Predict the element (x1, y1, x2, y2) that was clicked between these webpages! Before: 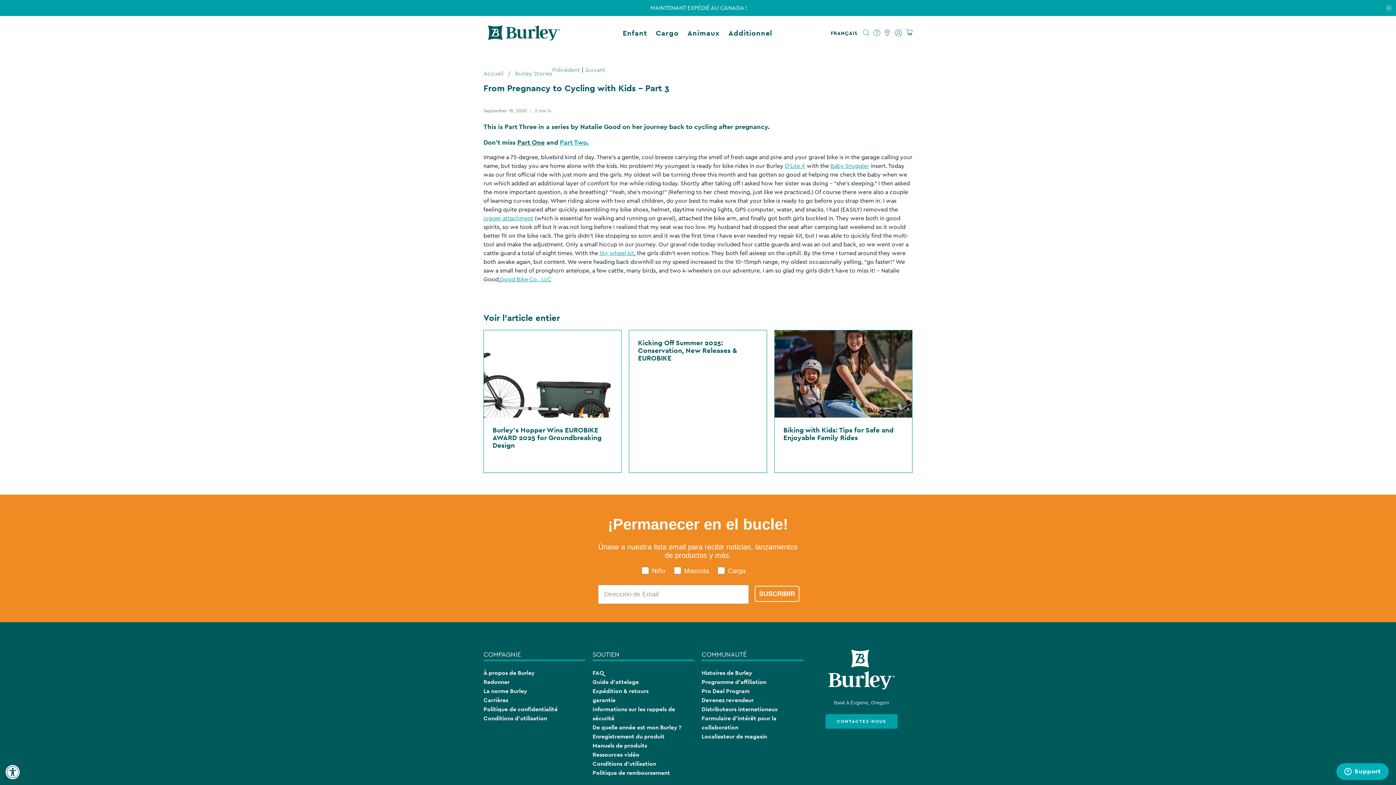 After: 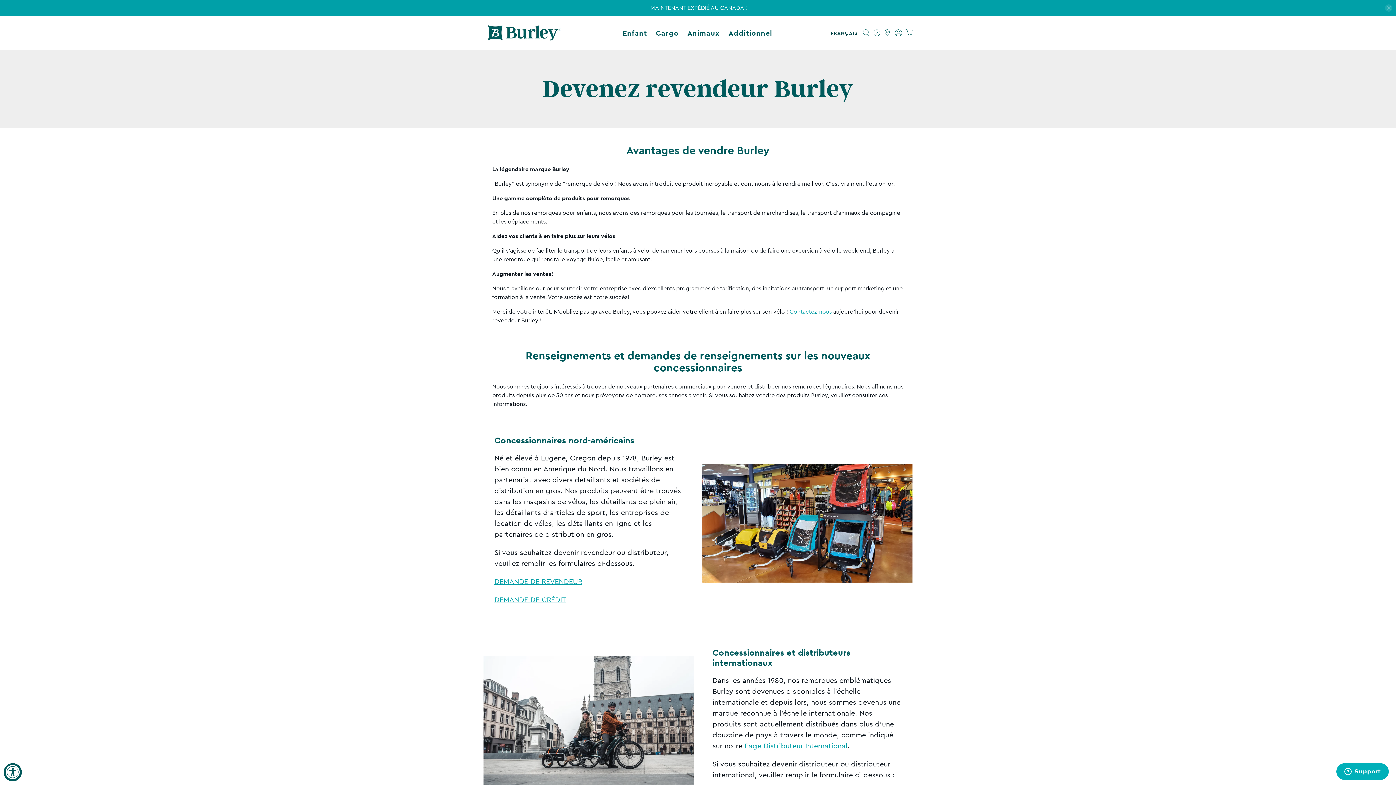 Action: label: Devenez revendeur bbox: (701, 696, 753, 704)